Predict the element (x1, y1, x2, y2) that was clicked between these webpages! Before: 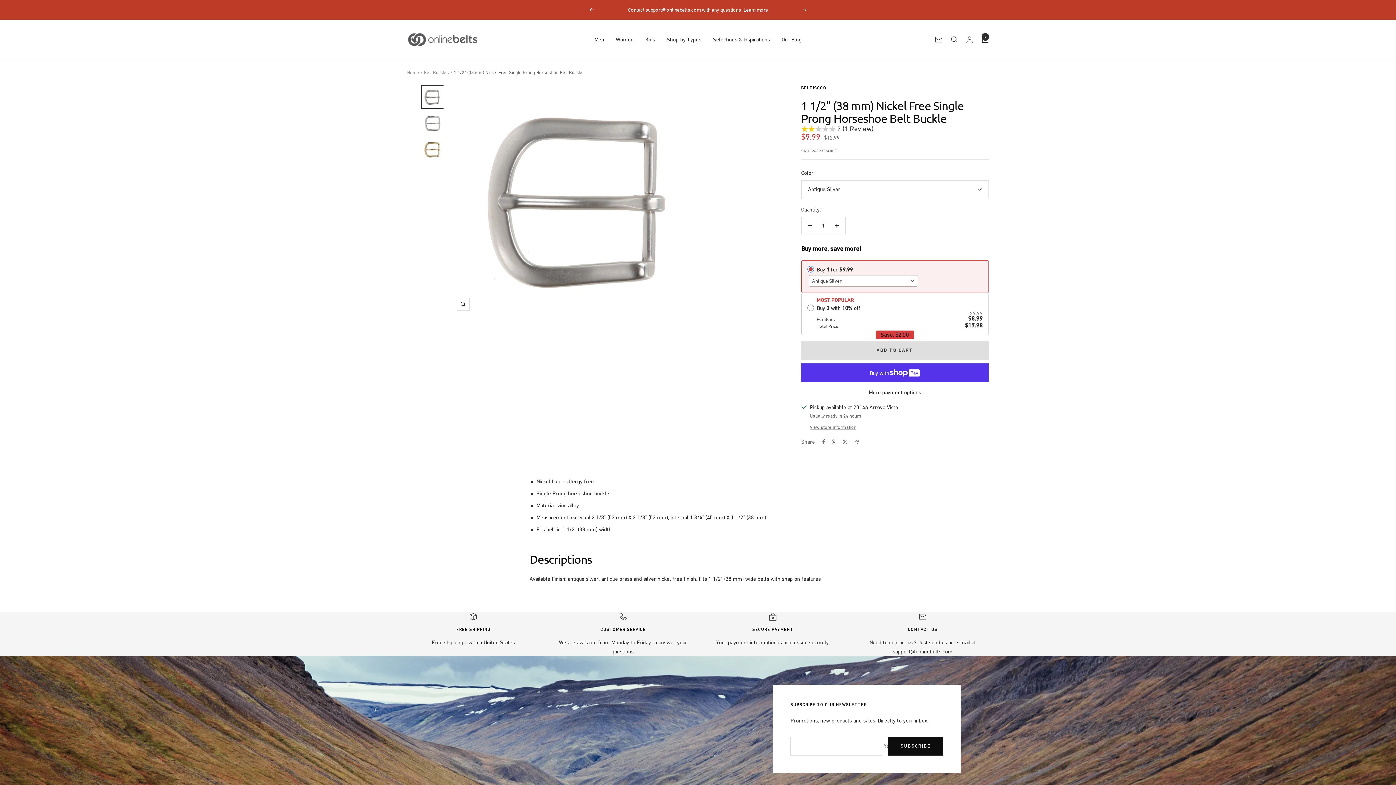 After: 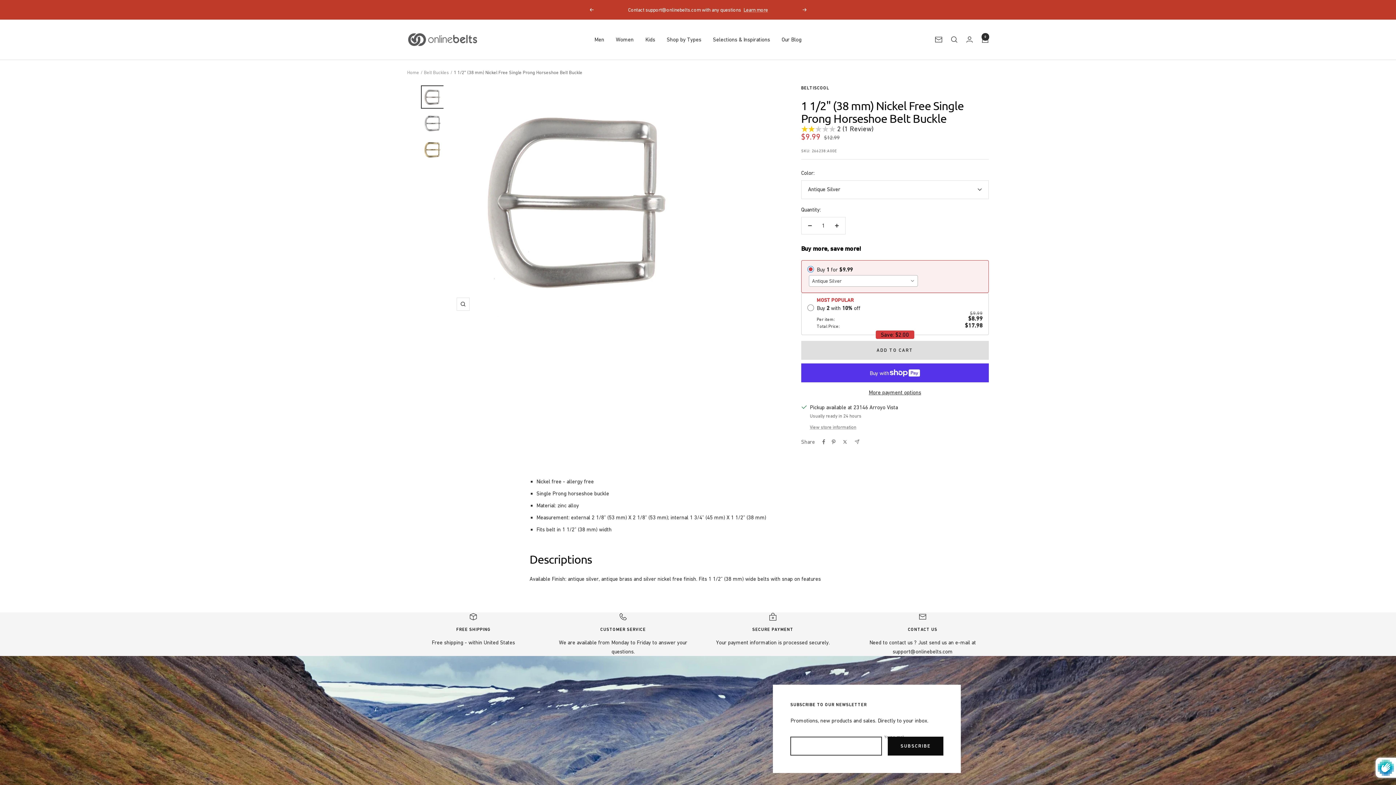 Action: bbox: (887, 737, 943, 755) label: SUBSCRIBE